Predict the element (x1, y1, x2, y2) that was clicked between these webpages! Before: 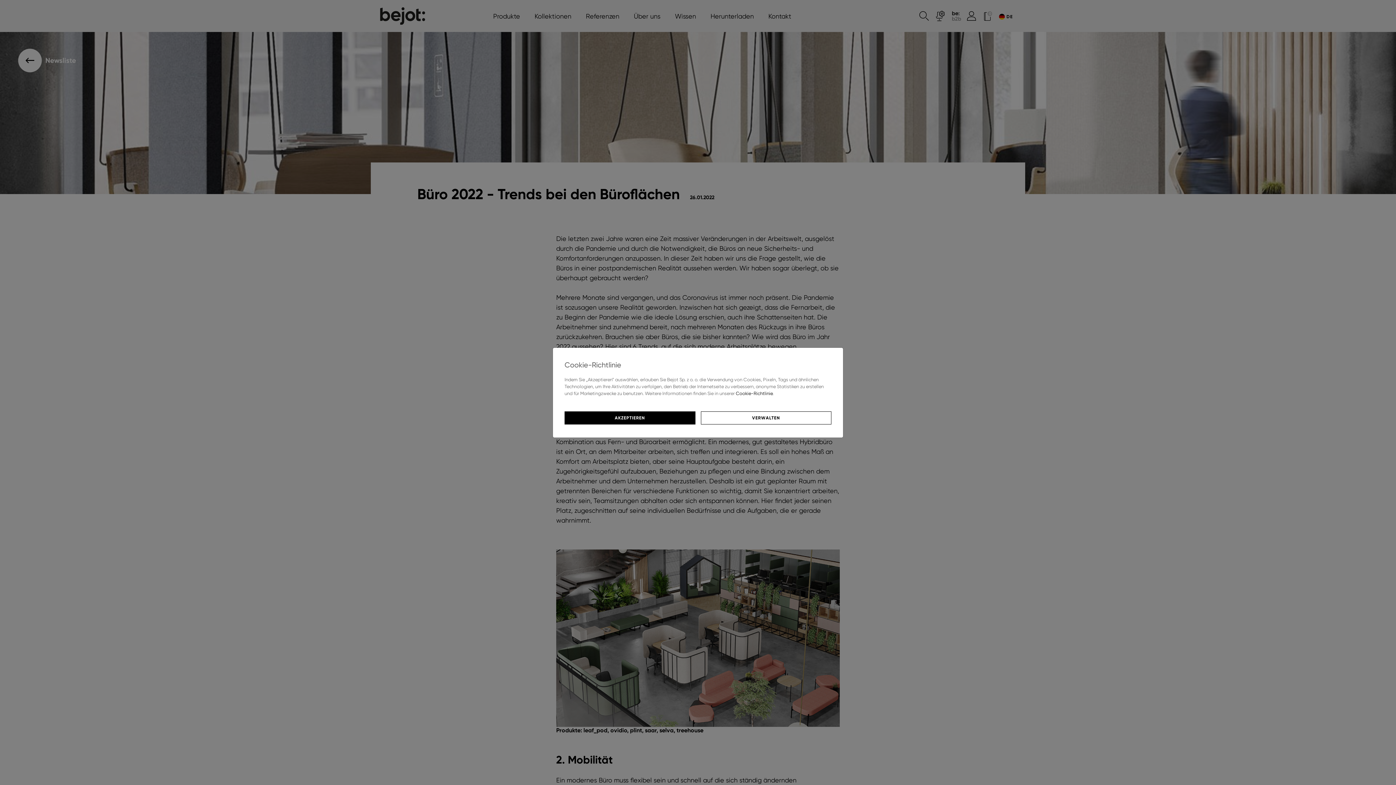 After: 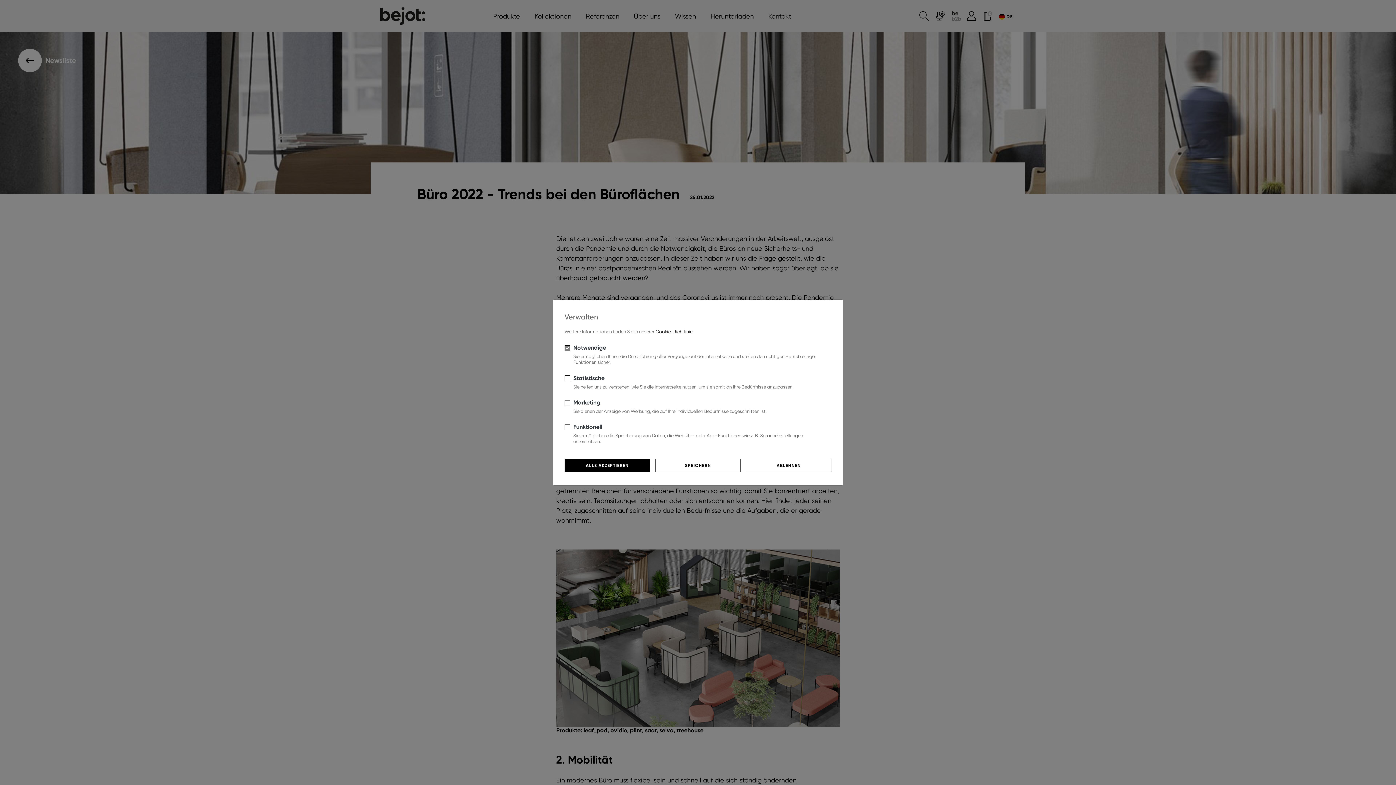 Action: label: VERWALTEN bbox: (700, 411, 831, 424)